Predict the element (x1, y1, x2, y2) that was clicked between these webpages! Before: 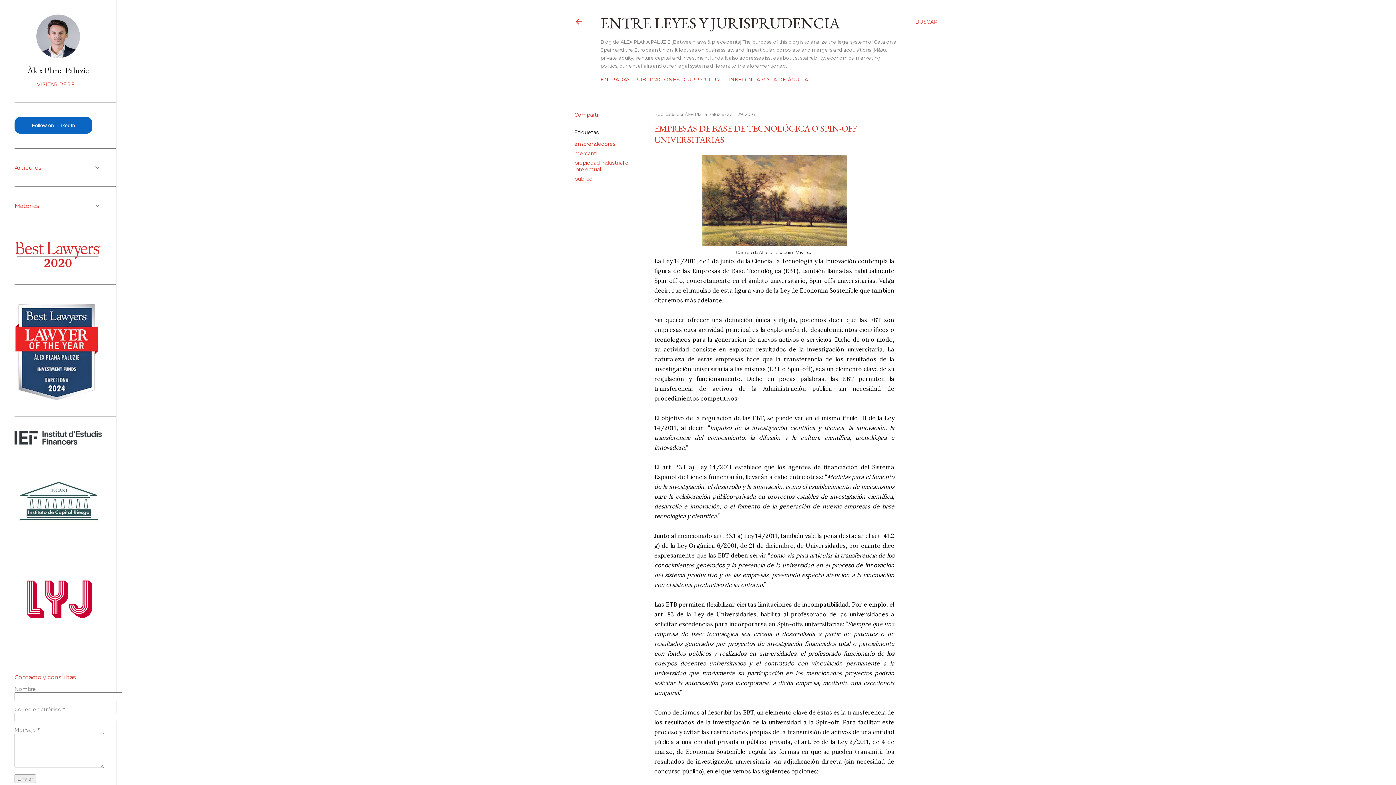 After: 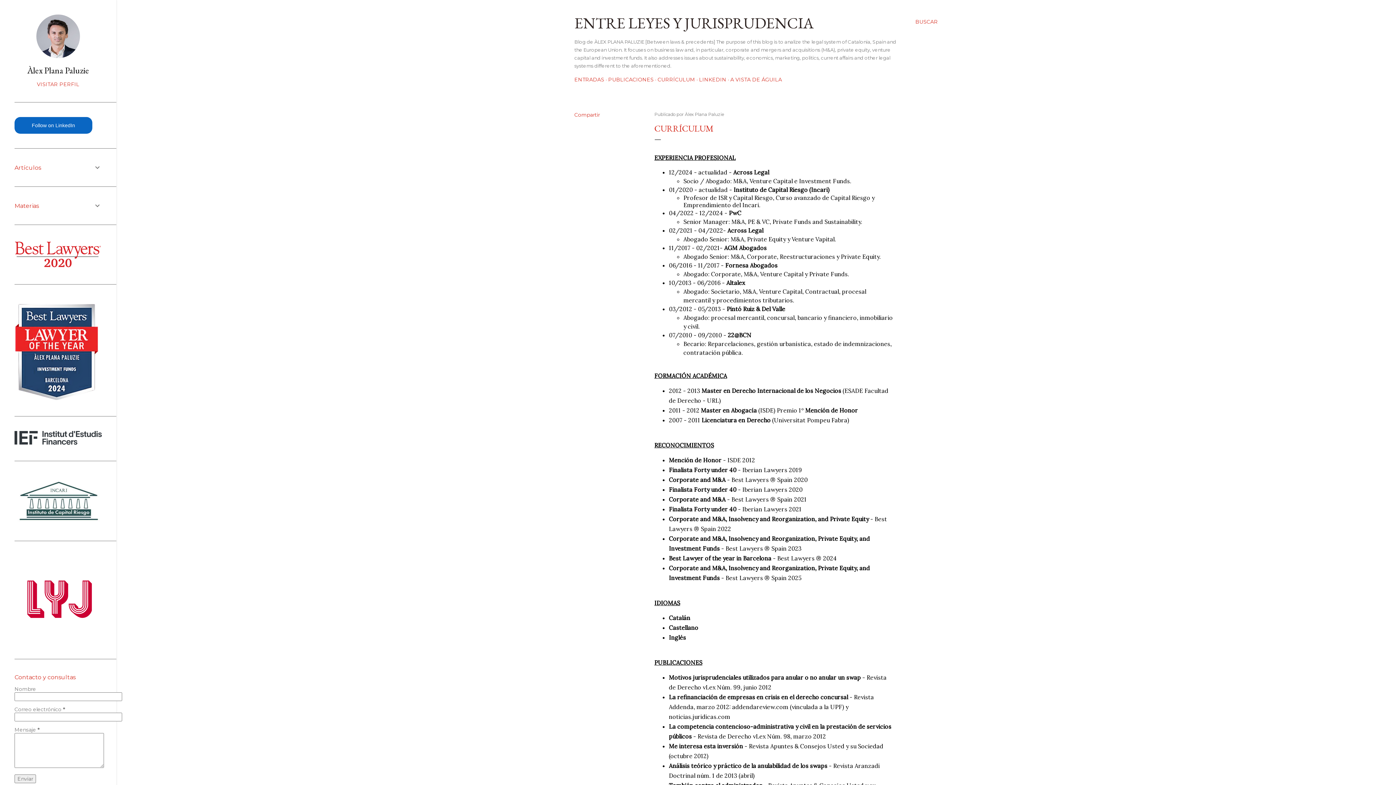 Action: label: CURRÍCULUM bbox: (684, 76, 721, 82)